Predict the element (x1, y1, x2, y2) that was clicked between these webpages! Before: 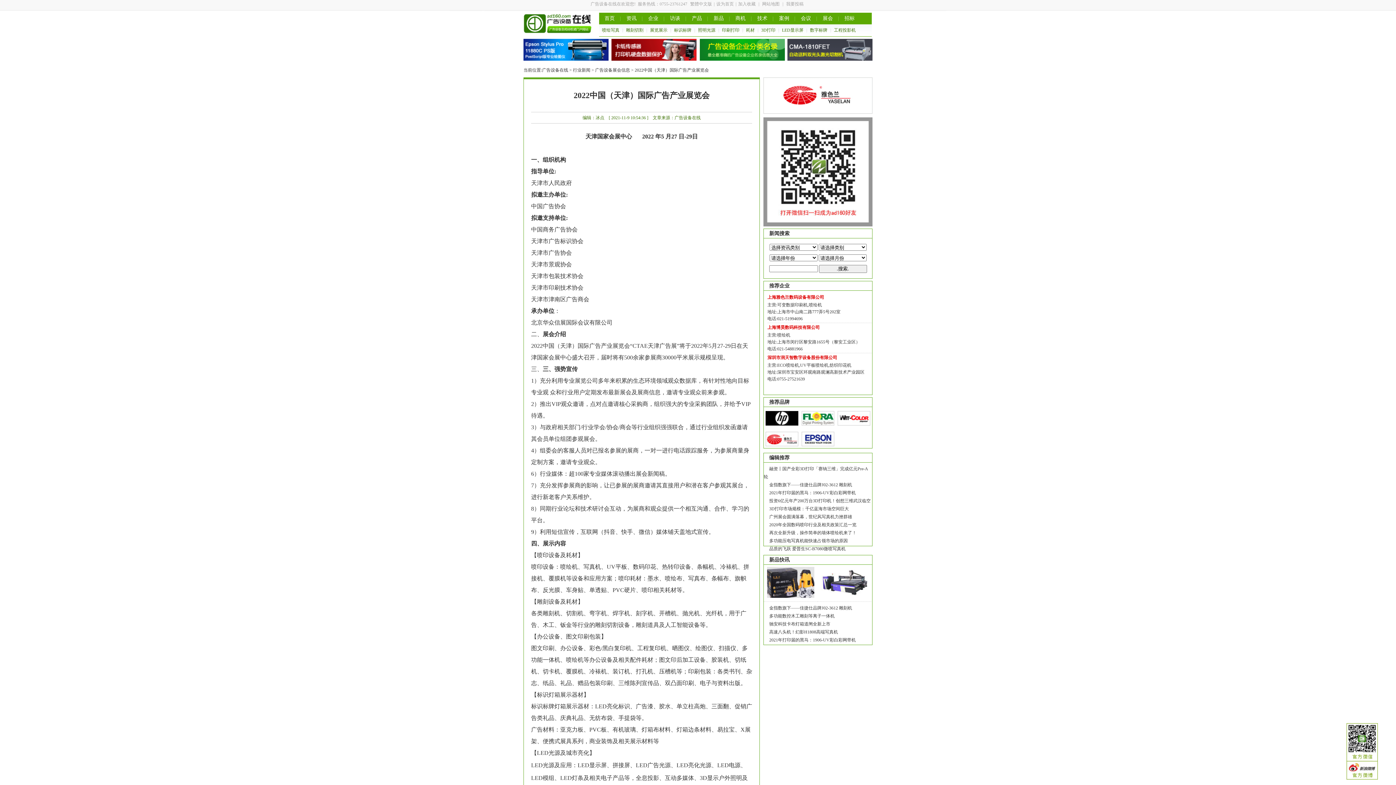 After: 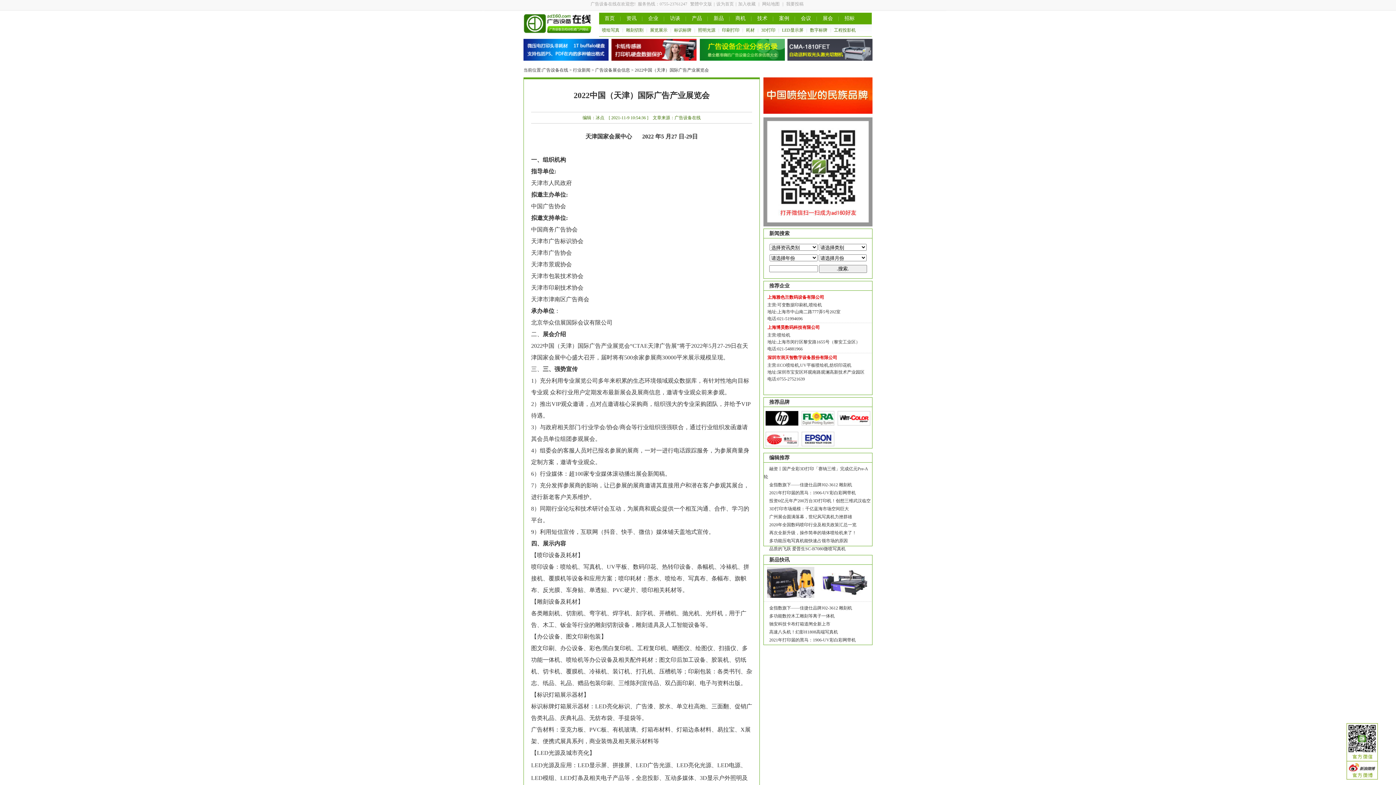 Action: bbox: (699, 56, 784, 61)